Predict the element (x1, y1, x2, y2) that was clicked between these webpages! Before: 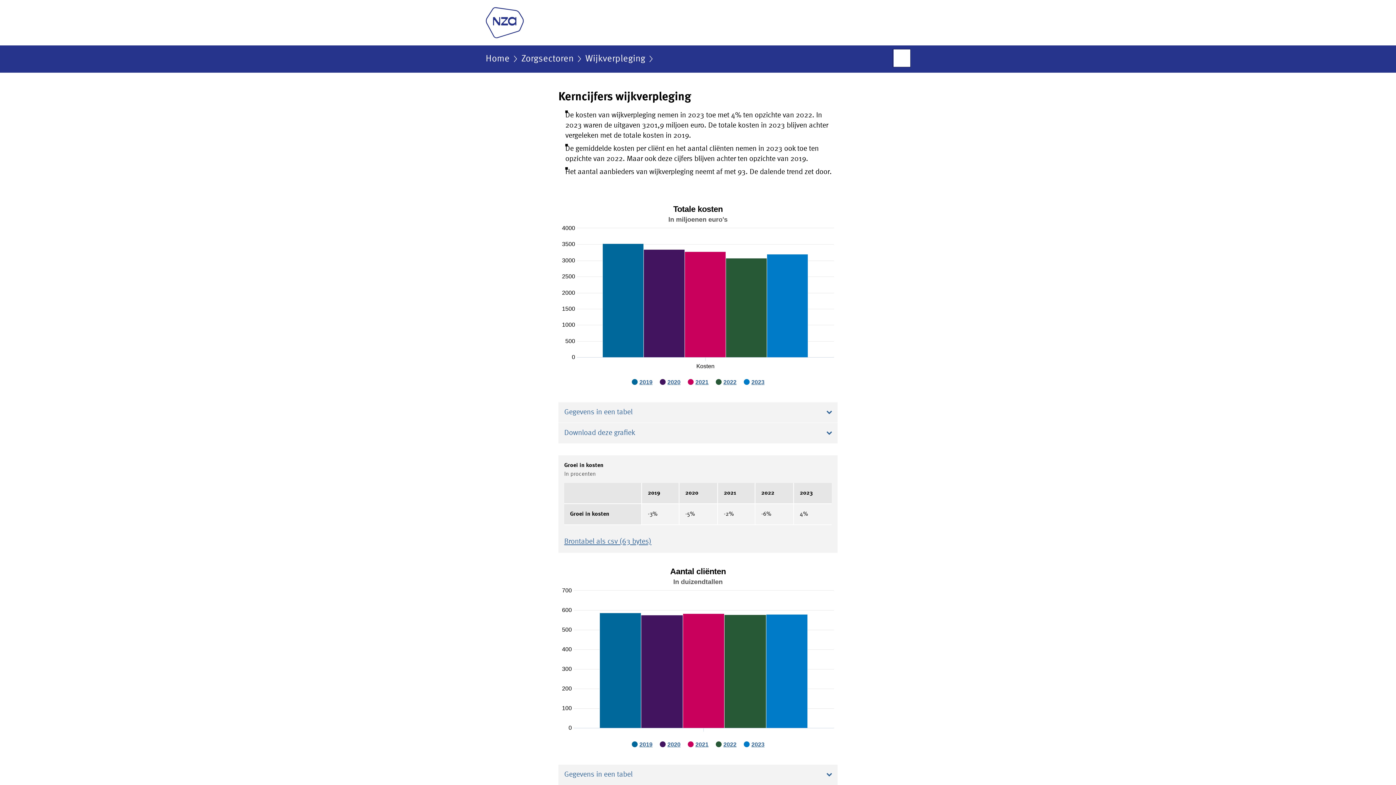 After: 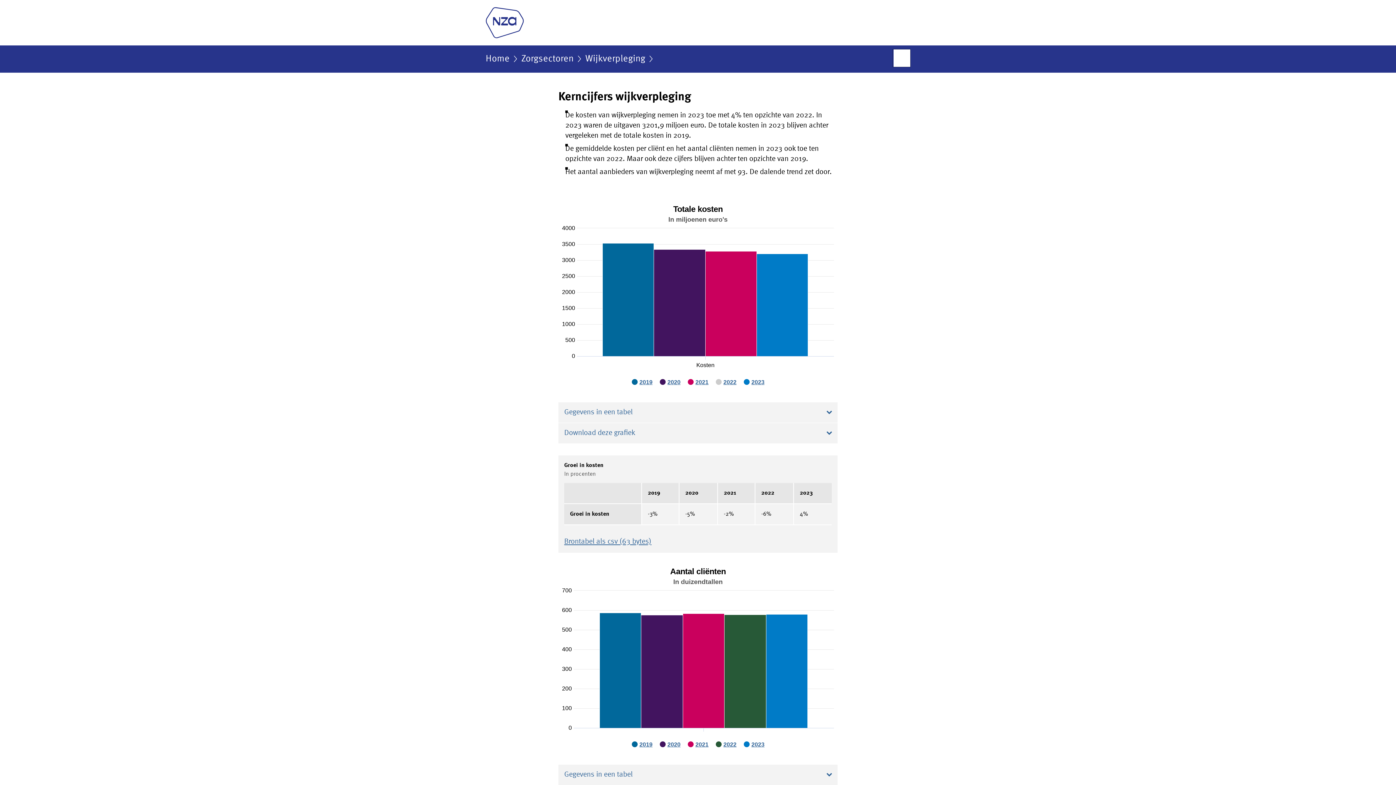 Action: label: Show 2022 bbox: (723, 379, 736, 395)